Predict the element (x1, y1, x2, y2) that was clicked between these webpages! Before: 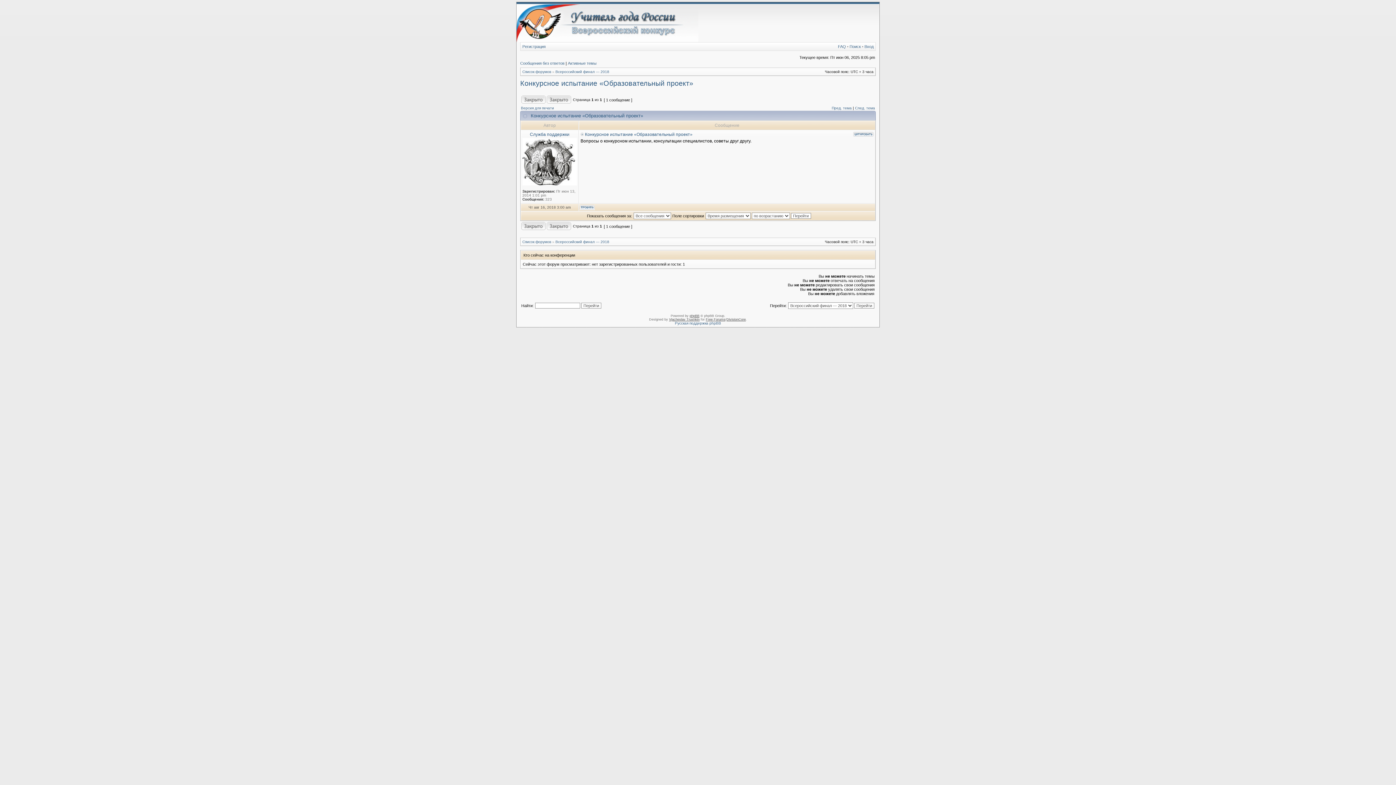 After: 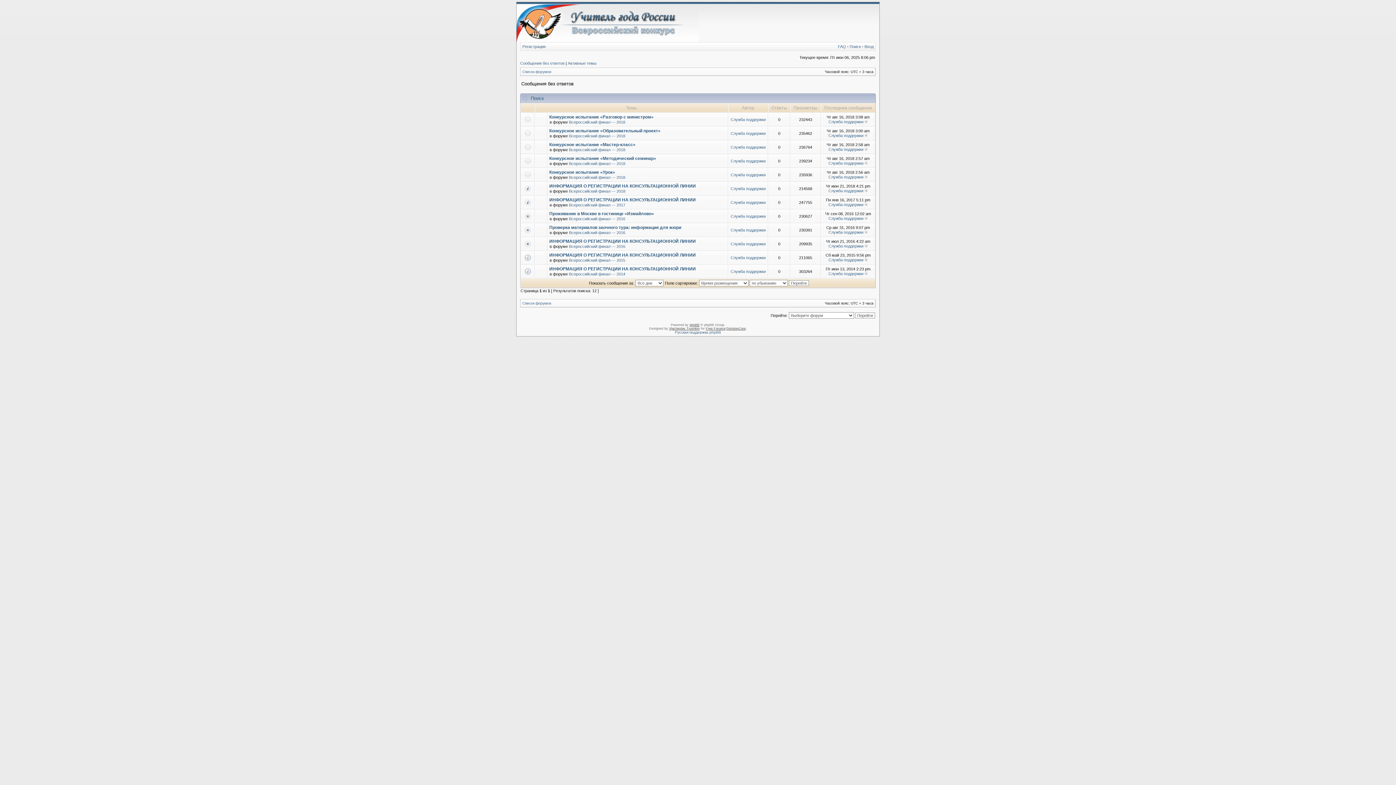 Action: label: Сообщения без ответов bbox: (520, 61, 564, 65)